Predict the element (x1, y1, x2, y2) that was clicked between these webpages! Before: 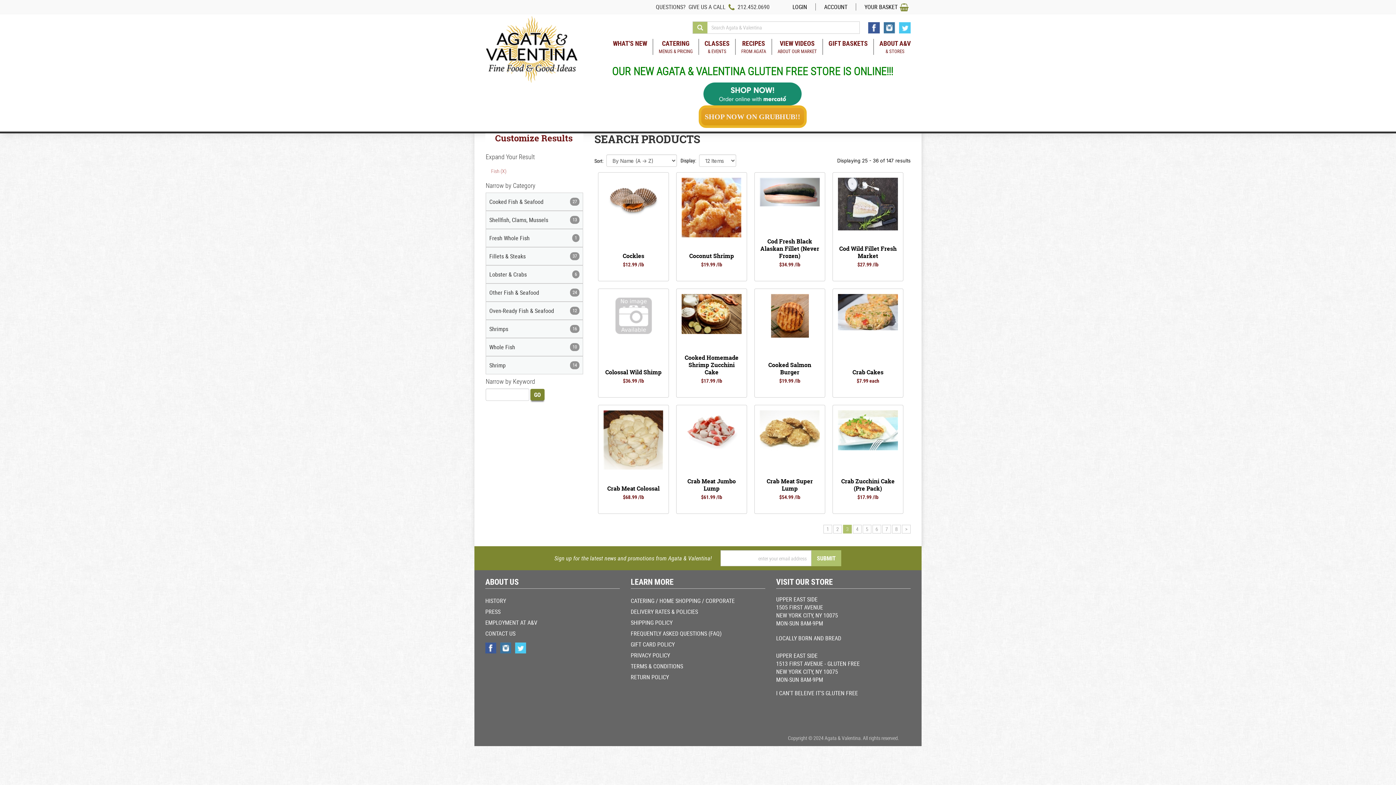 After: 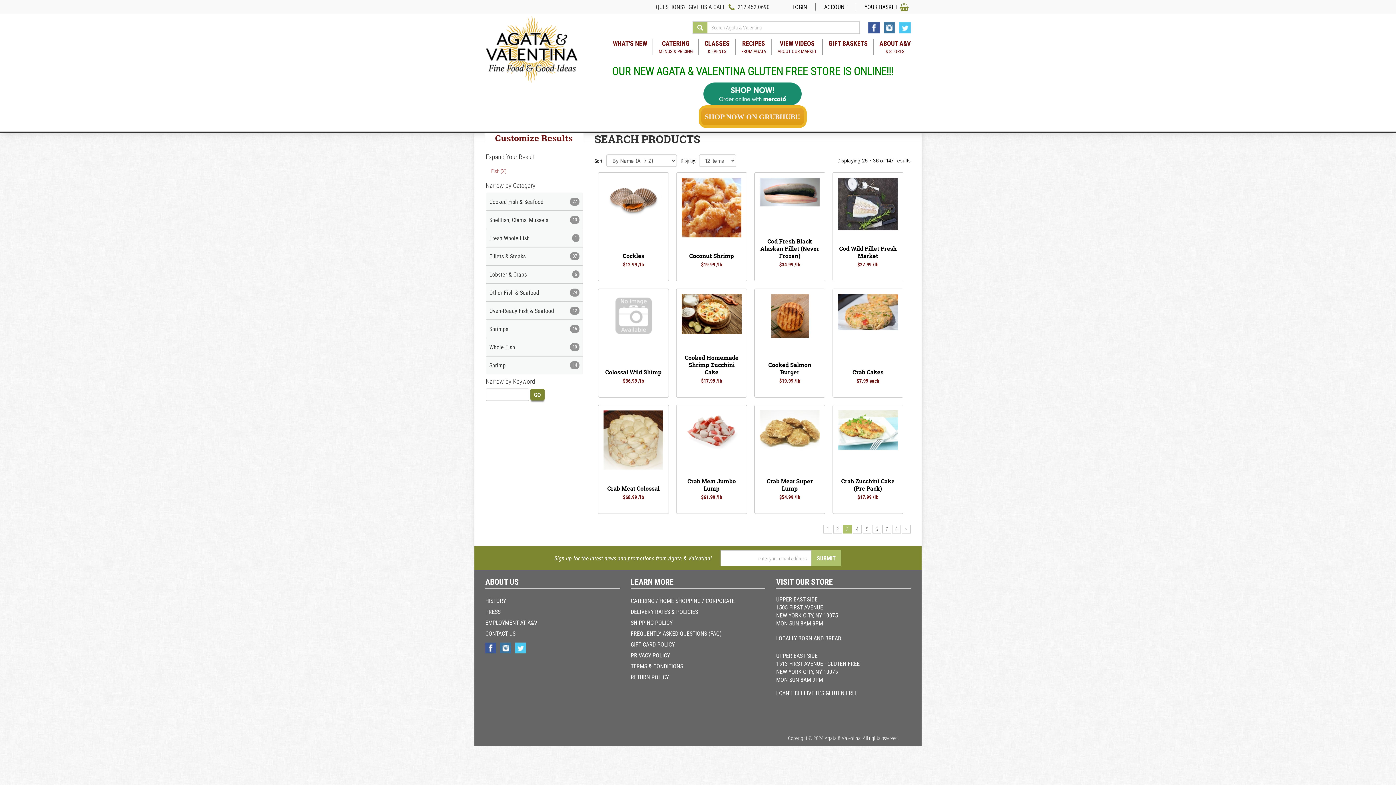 Action: label: 3 bbox: (843, 525, 852, 533)